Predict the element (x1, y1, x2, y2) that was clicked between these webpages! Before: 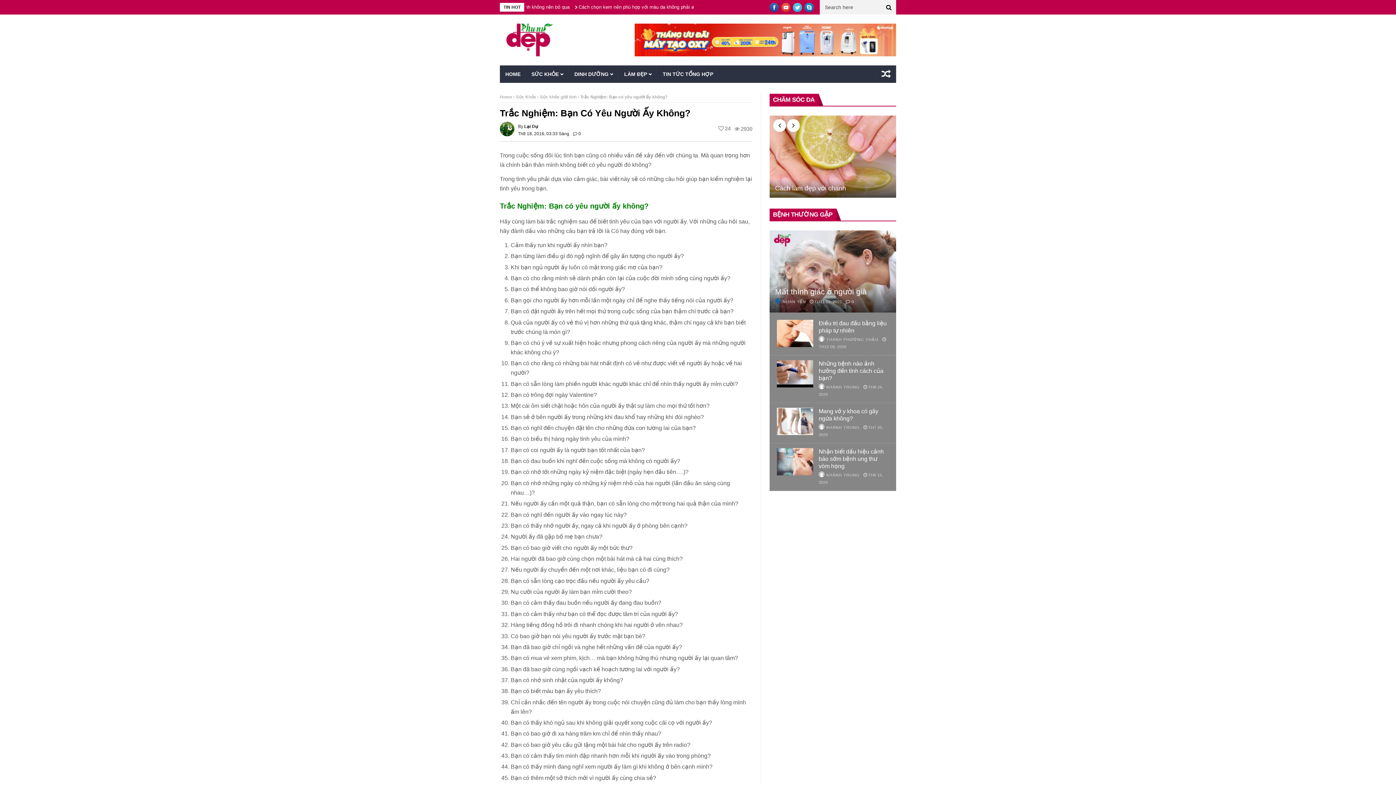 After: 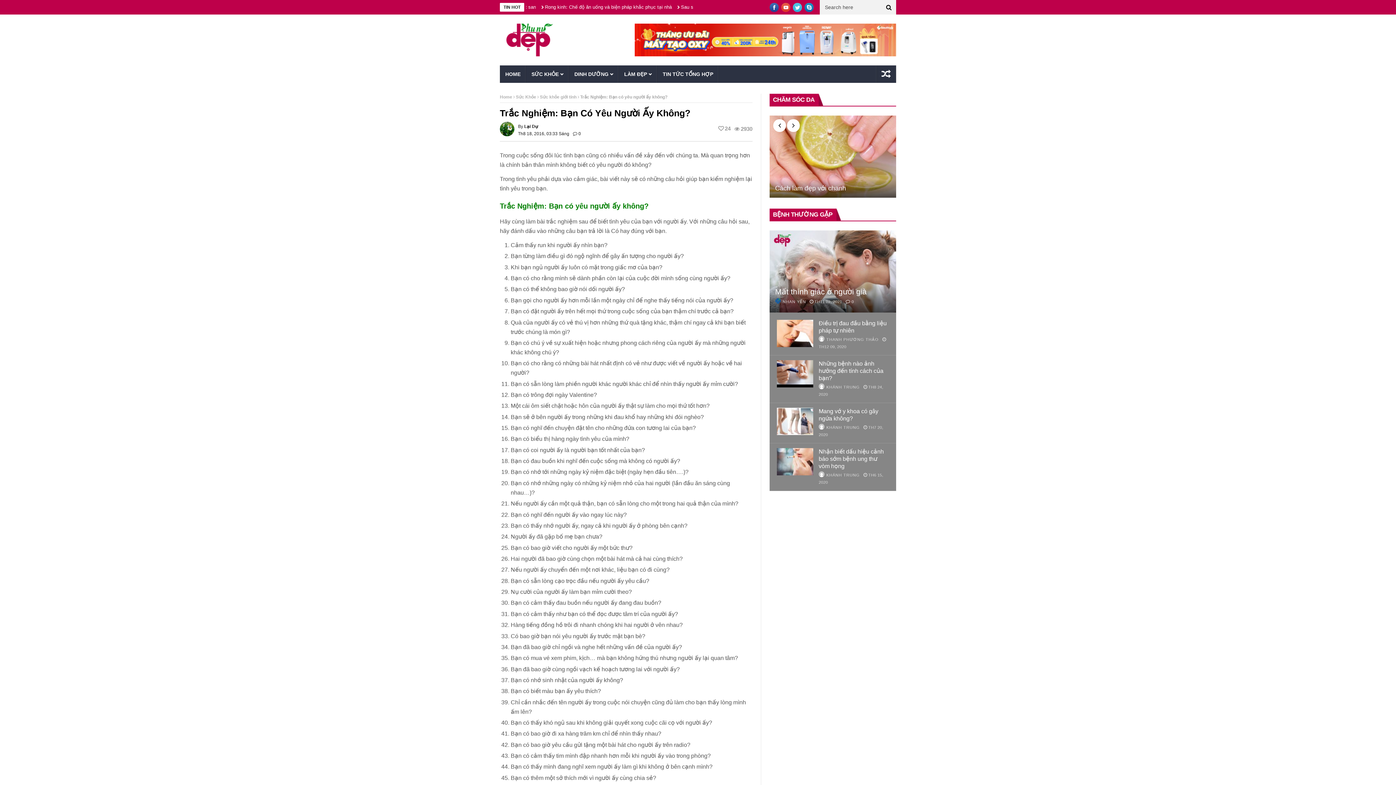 Action: bbox: (781, 2, 790, 12)